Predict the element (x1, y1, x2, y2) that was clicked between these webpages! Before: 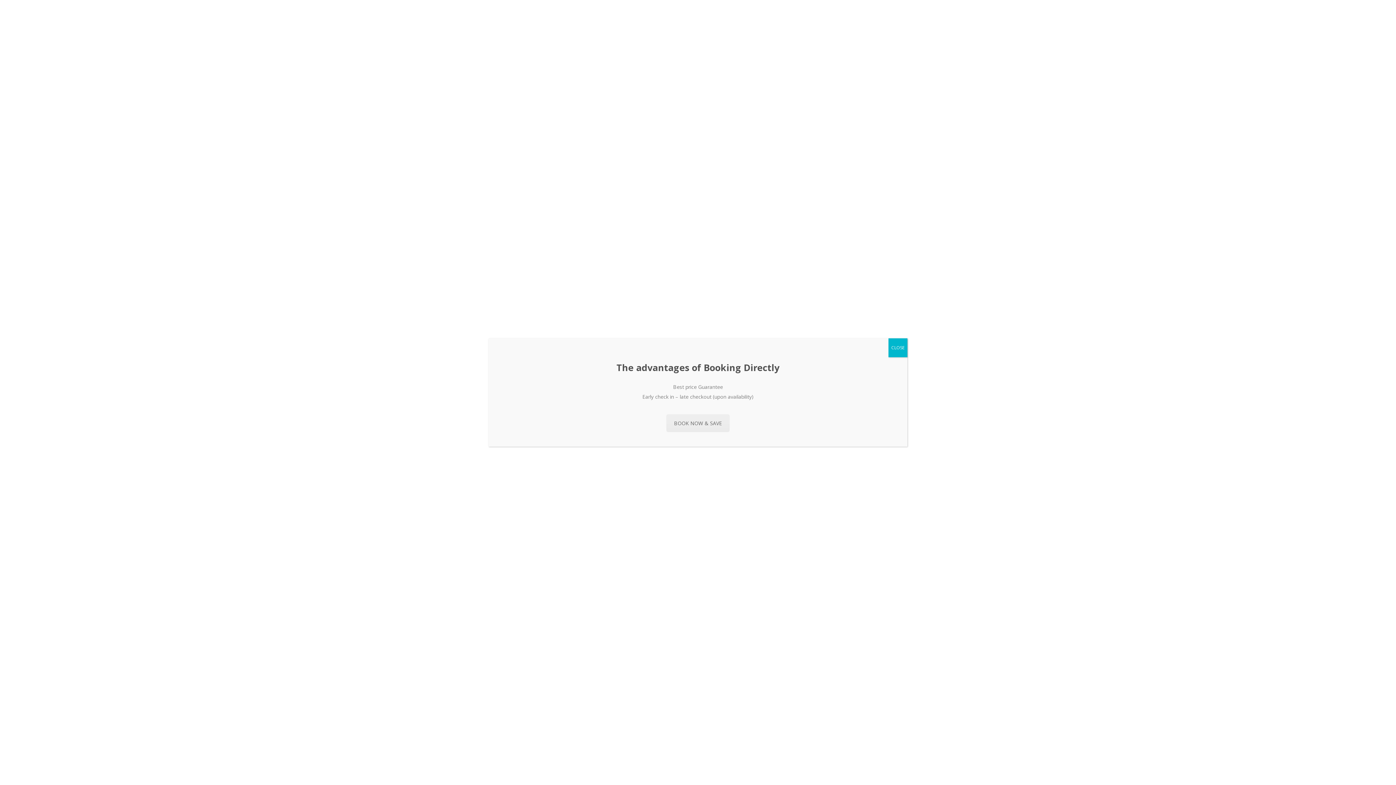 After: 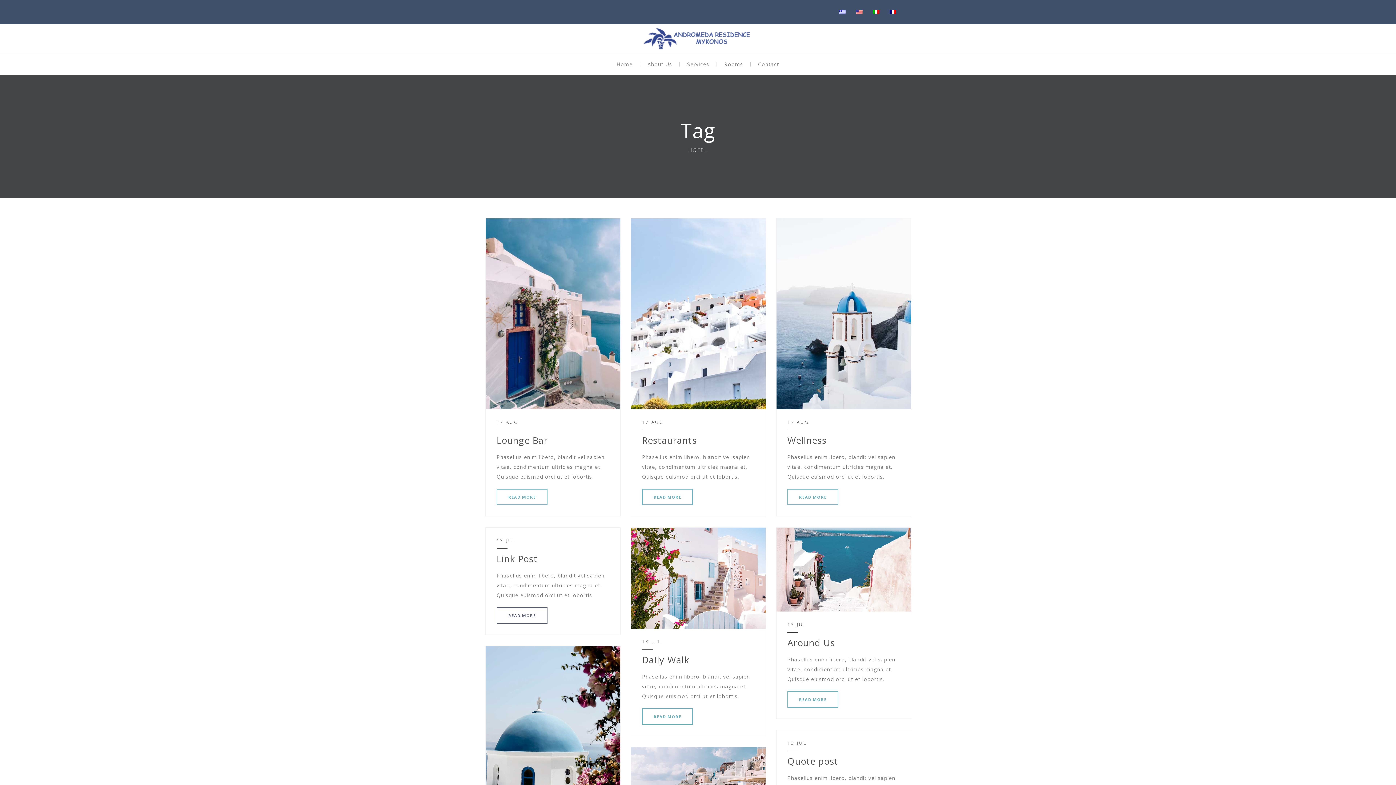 Action: bbox: (888, 338, 907, 357) label: Close